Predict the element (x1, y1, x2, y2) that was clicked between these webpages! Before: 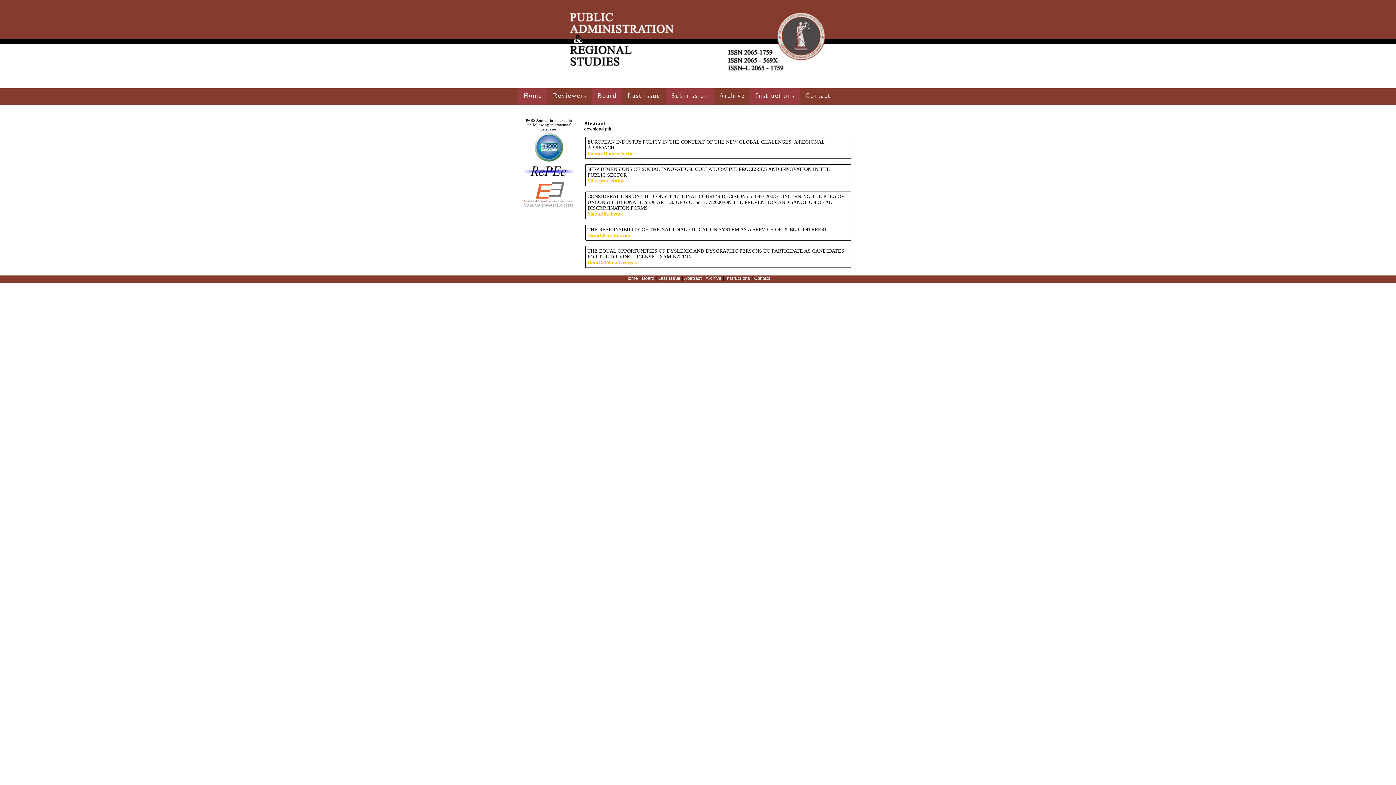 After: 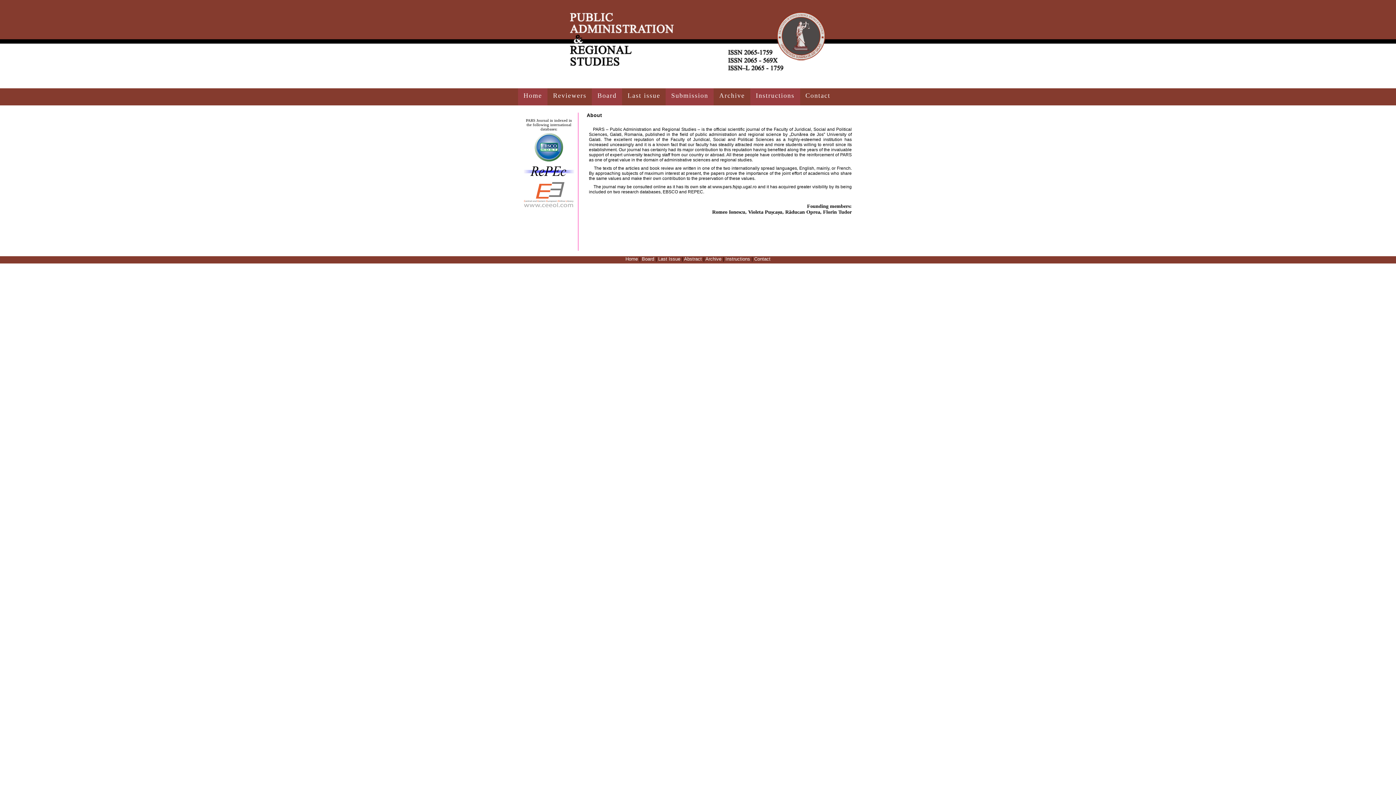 Action: bbox: (625, 275, 638, 281) label: Home